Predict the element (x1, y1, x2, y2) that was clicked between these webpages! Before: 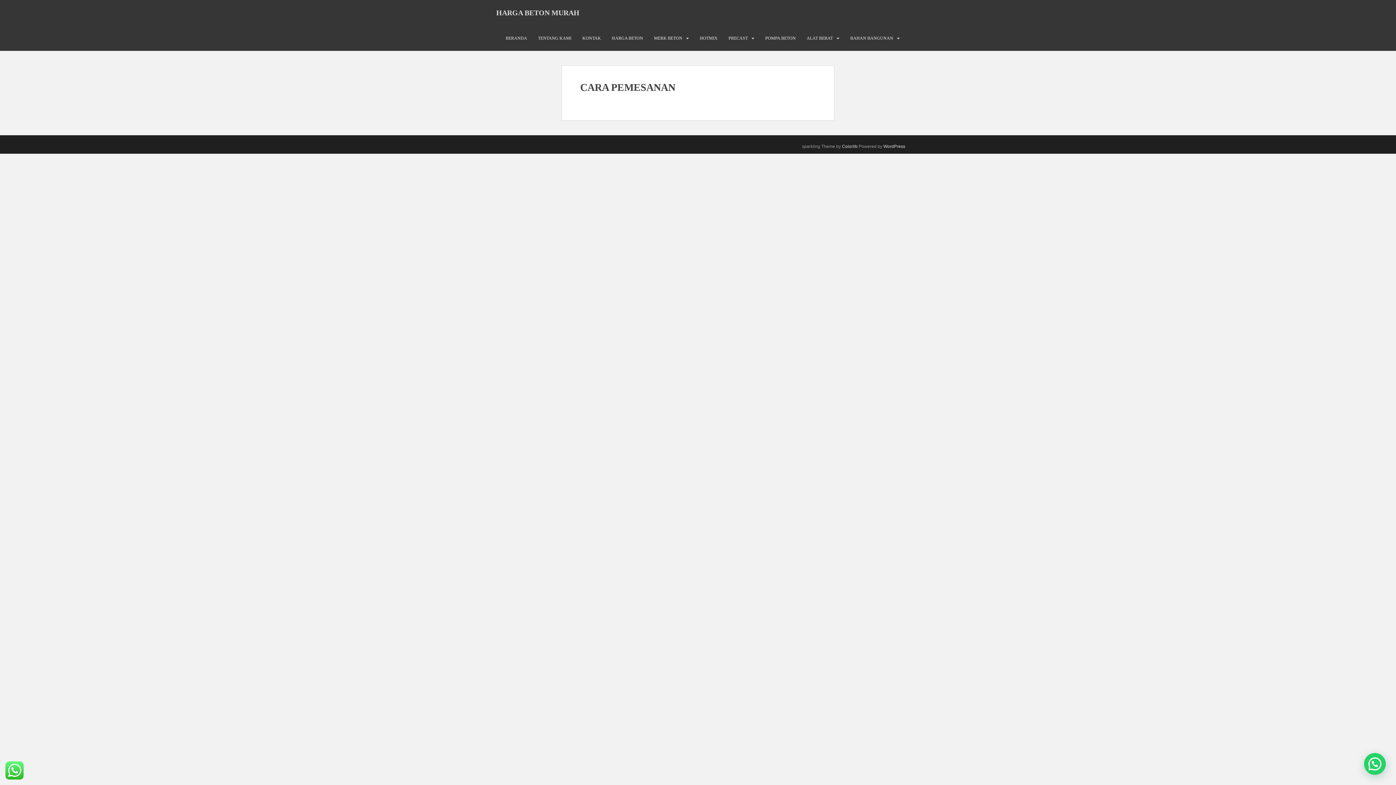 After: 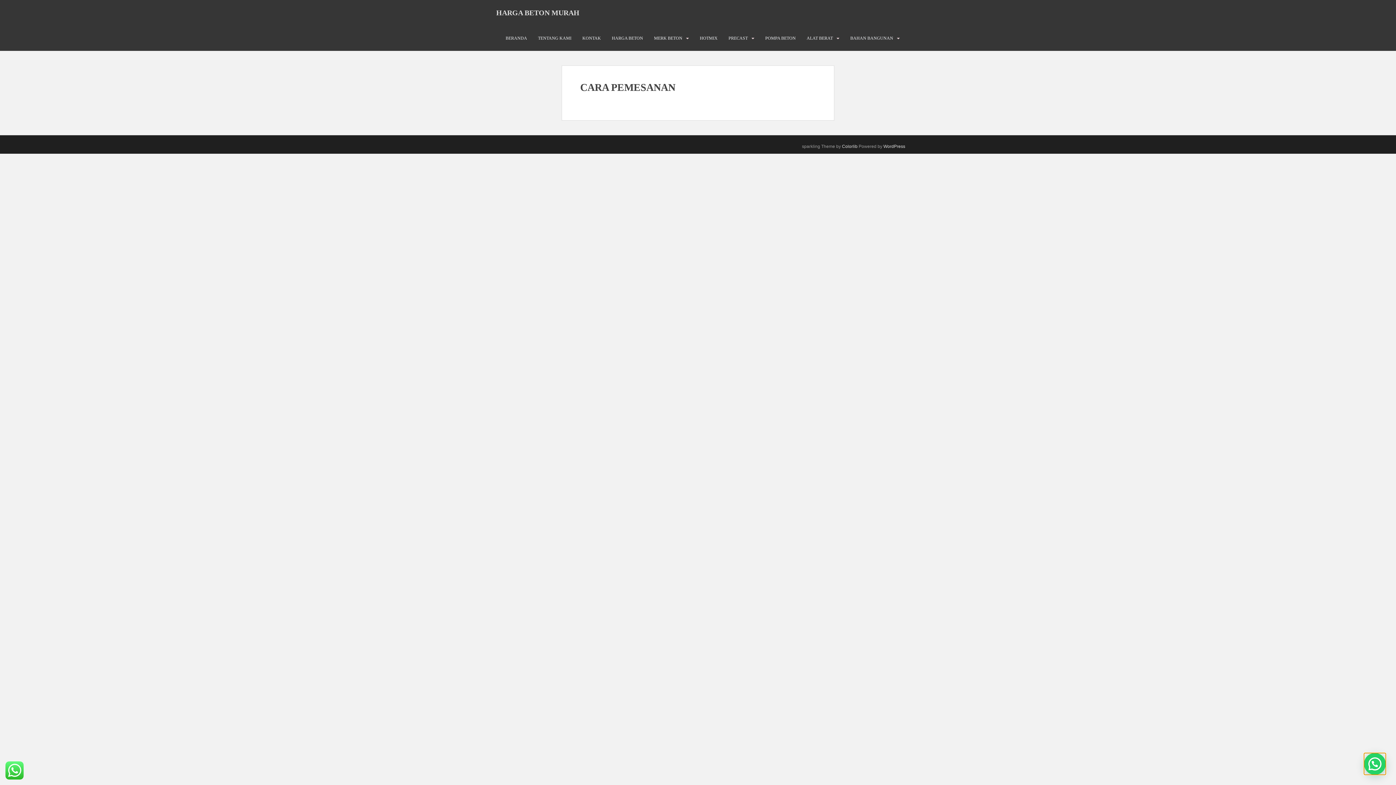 Action: bbox: (1364, 753, 1386, 775)